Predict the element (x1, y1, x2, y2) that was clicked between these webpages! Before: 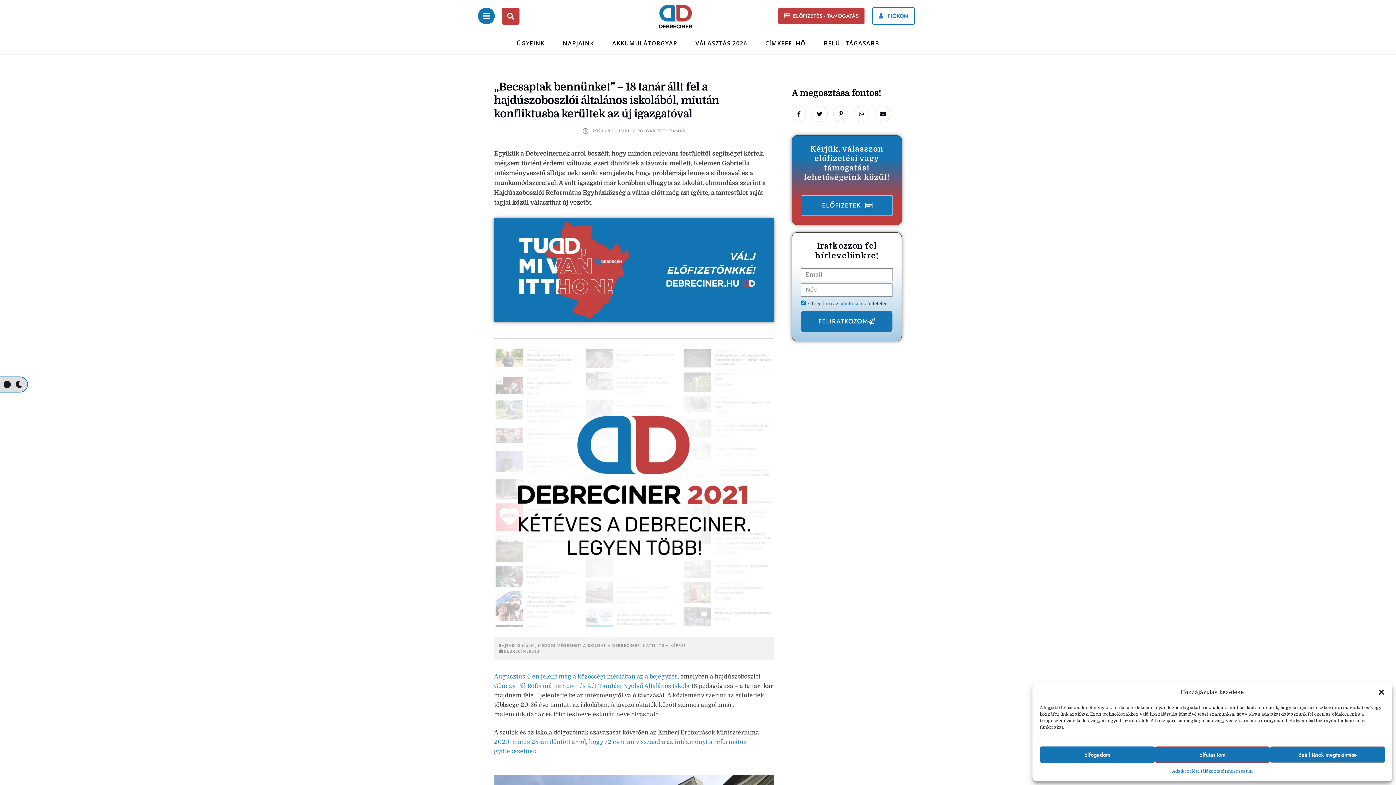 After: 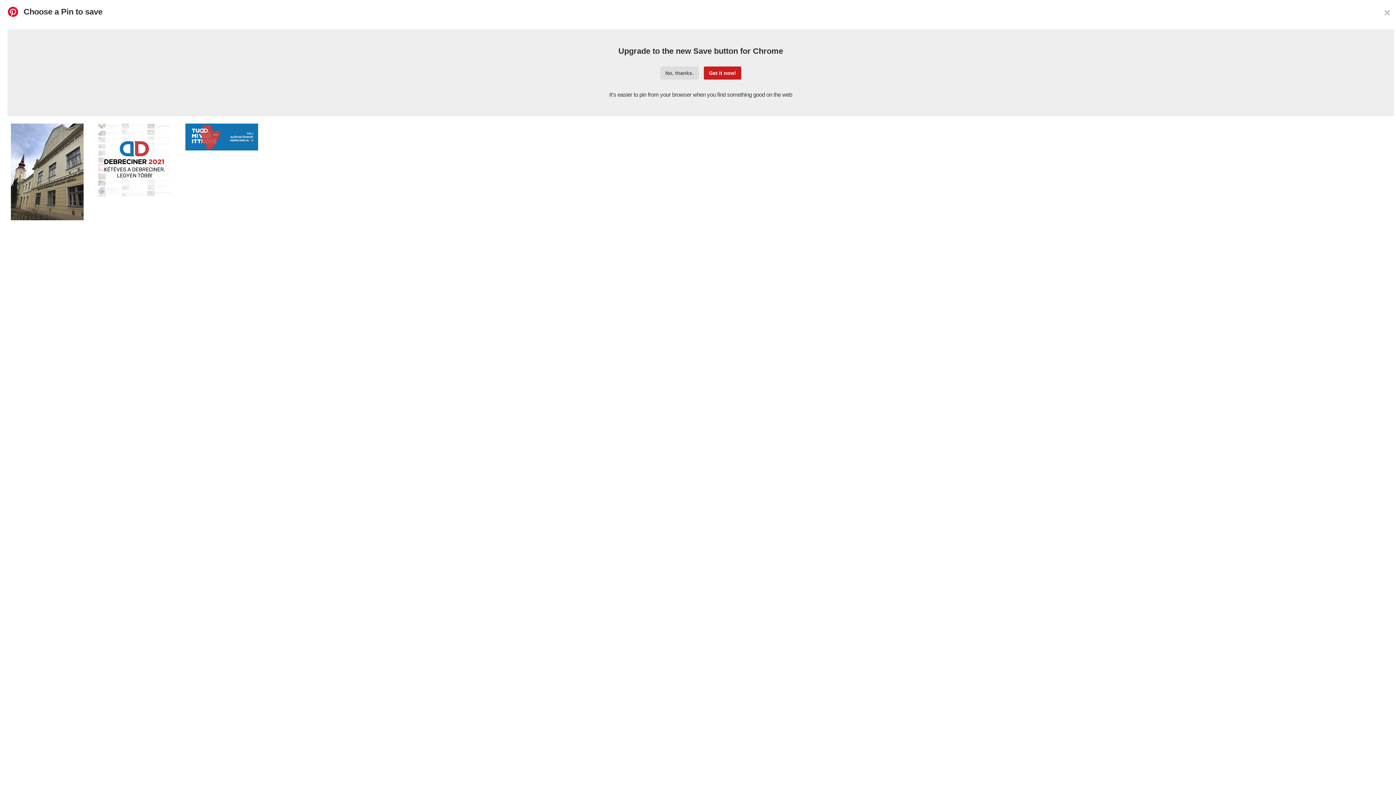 Action: bbox: (833, 105, 848, 122)